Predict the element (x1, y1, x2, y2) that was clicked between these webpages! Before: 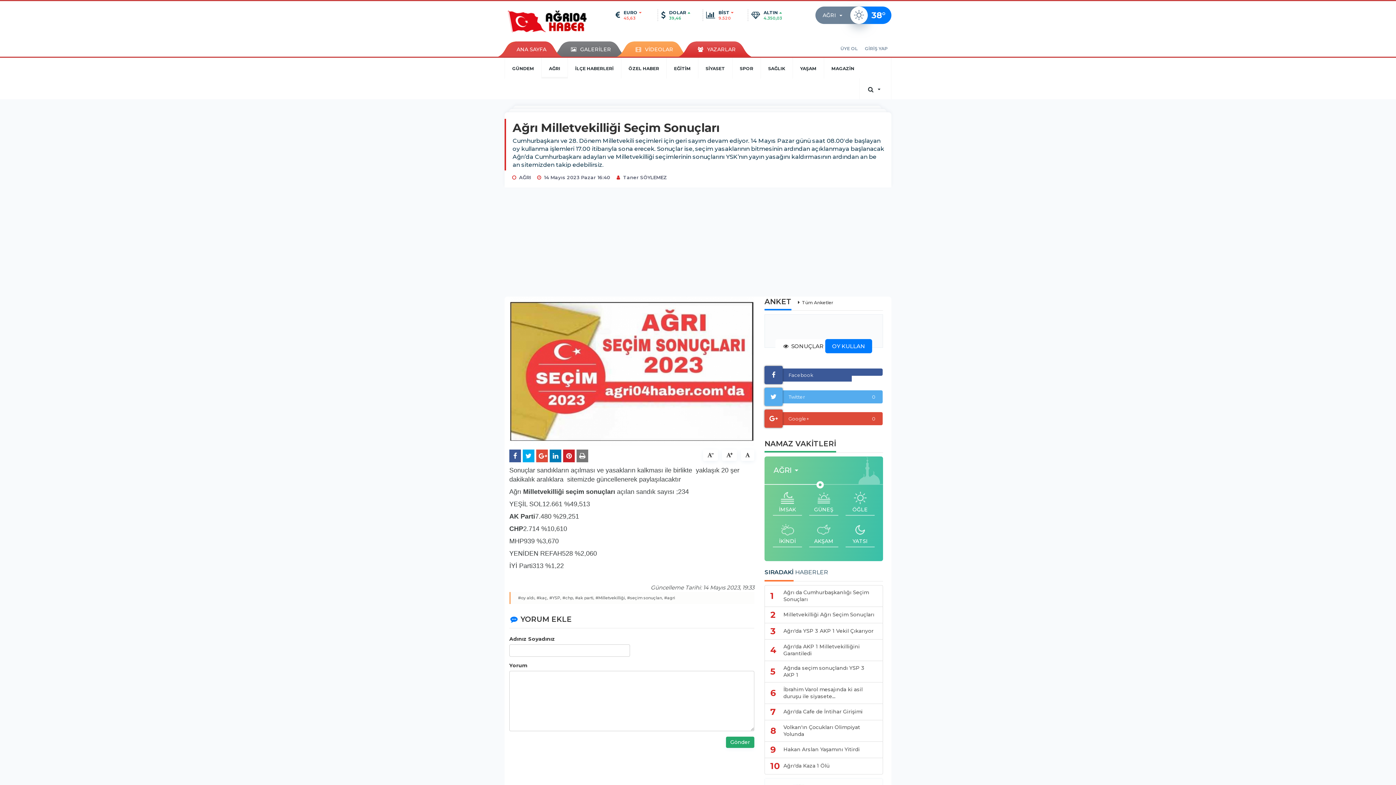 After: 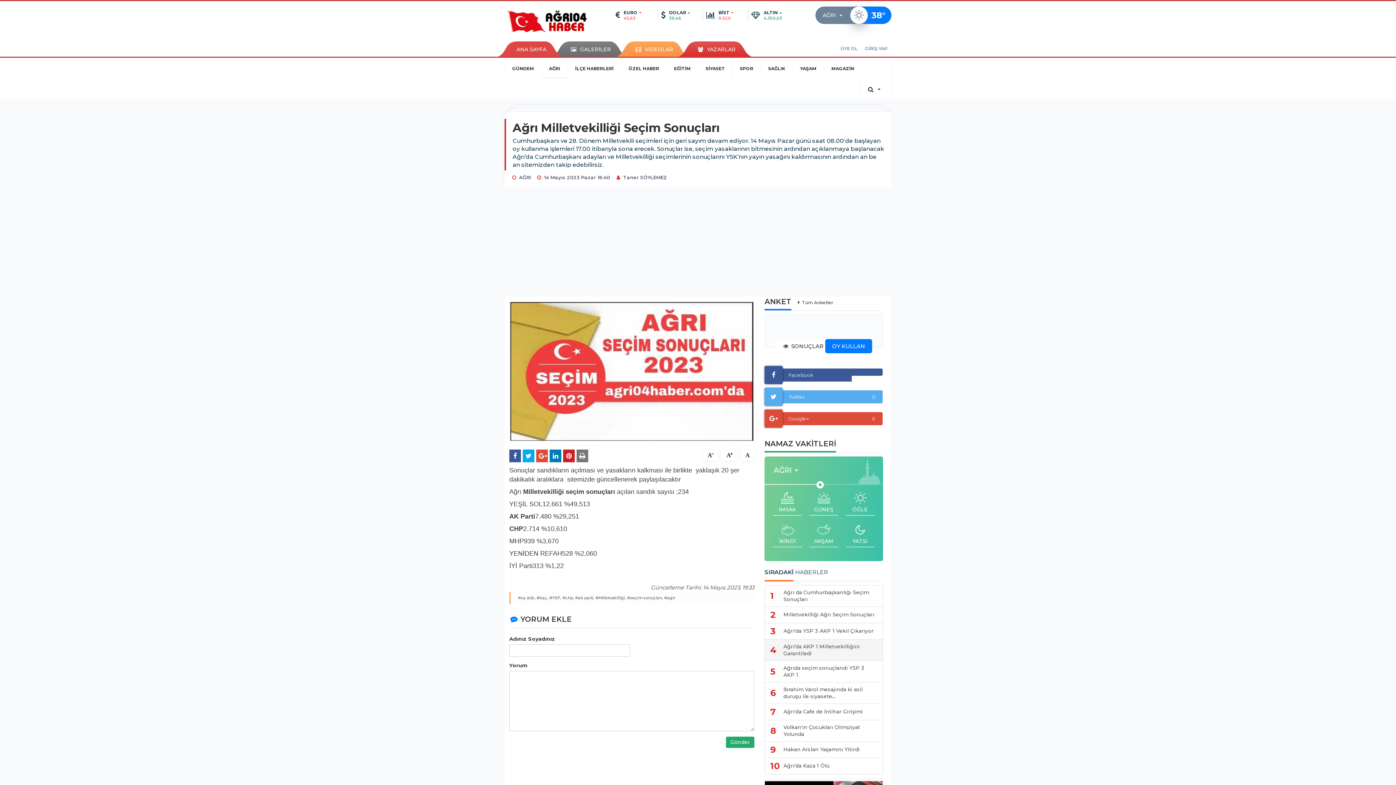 Action: bbox: (764, 639, 883, 661) label: 4	Ağrı'da AKP 1 Milletvekilliğini Garantiledi